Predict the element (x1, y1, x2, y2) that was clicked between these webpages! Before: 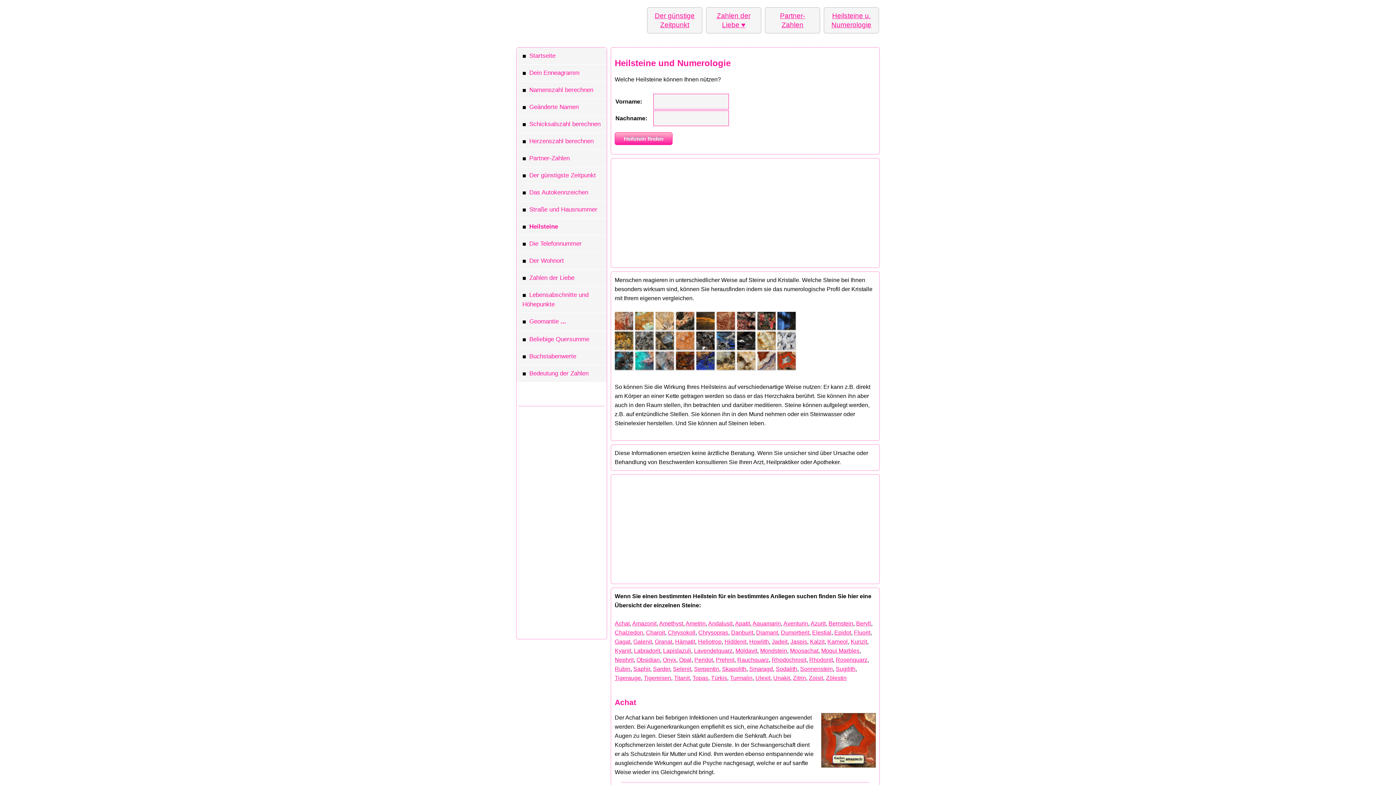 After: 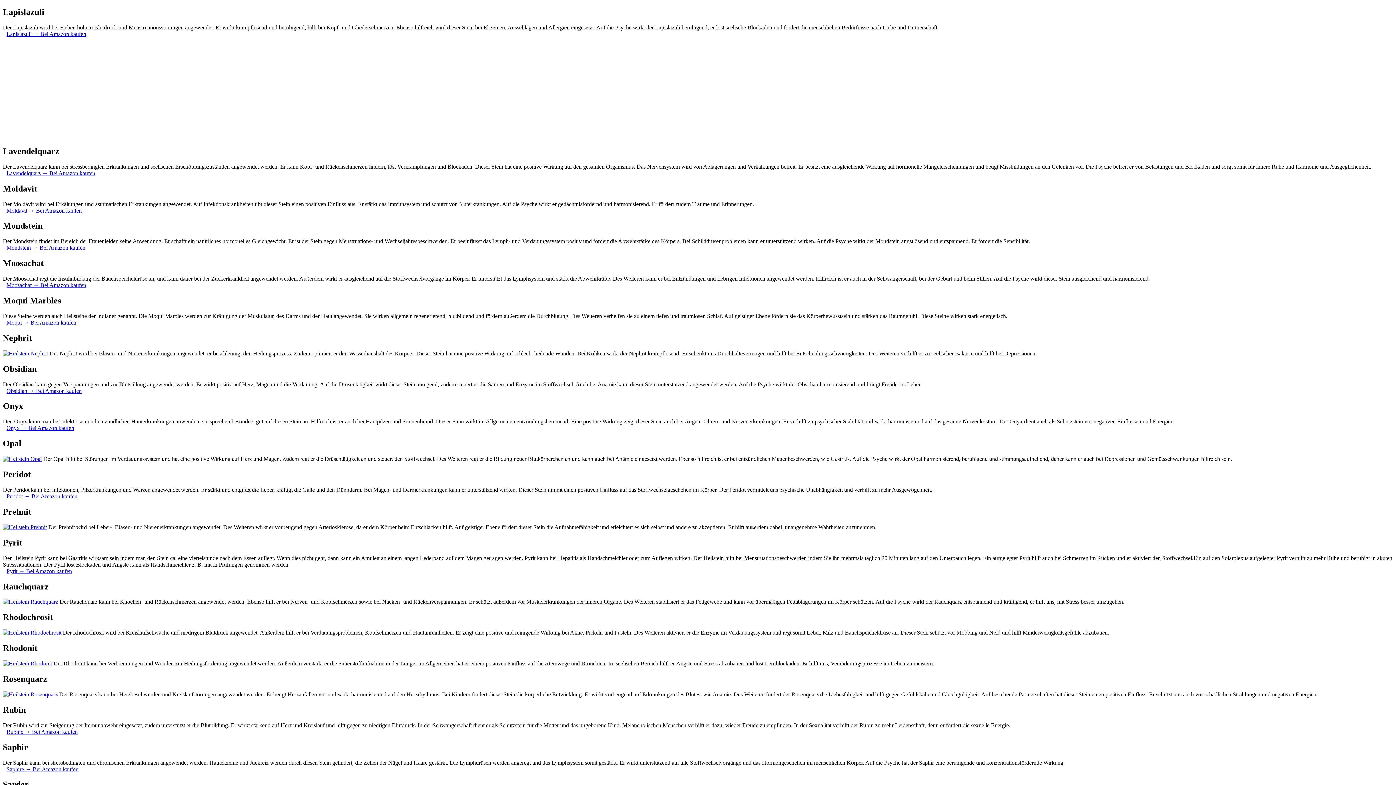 Action: label: Lapislazuli bbox: (663, 647, 691, 654)